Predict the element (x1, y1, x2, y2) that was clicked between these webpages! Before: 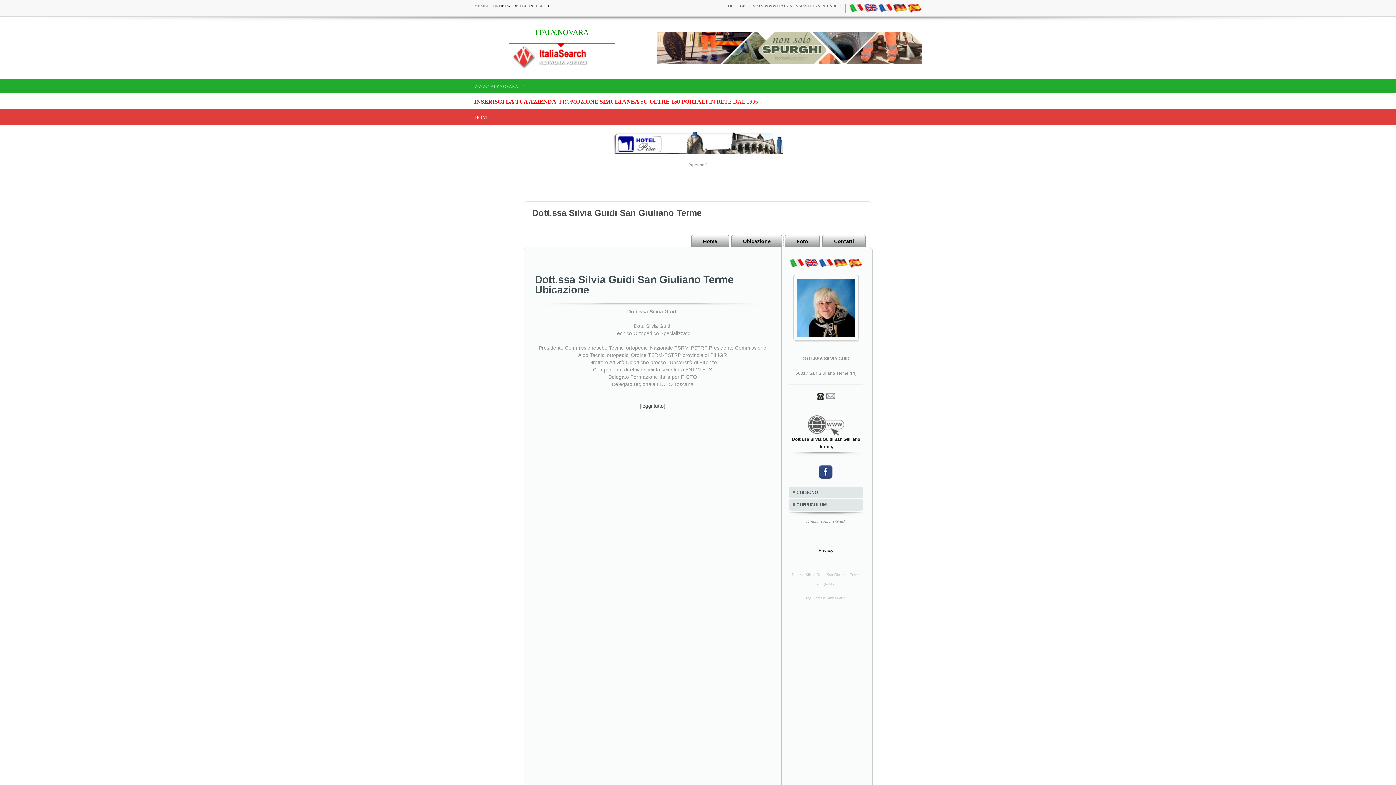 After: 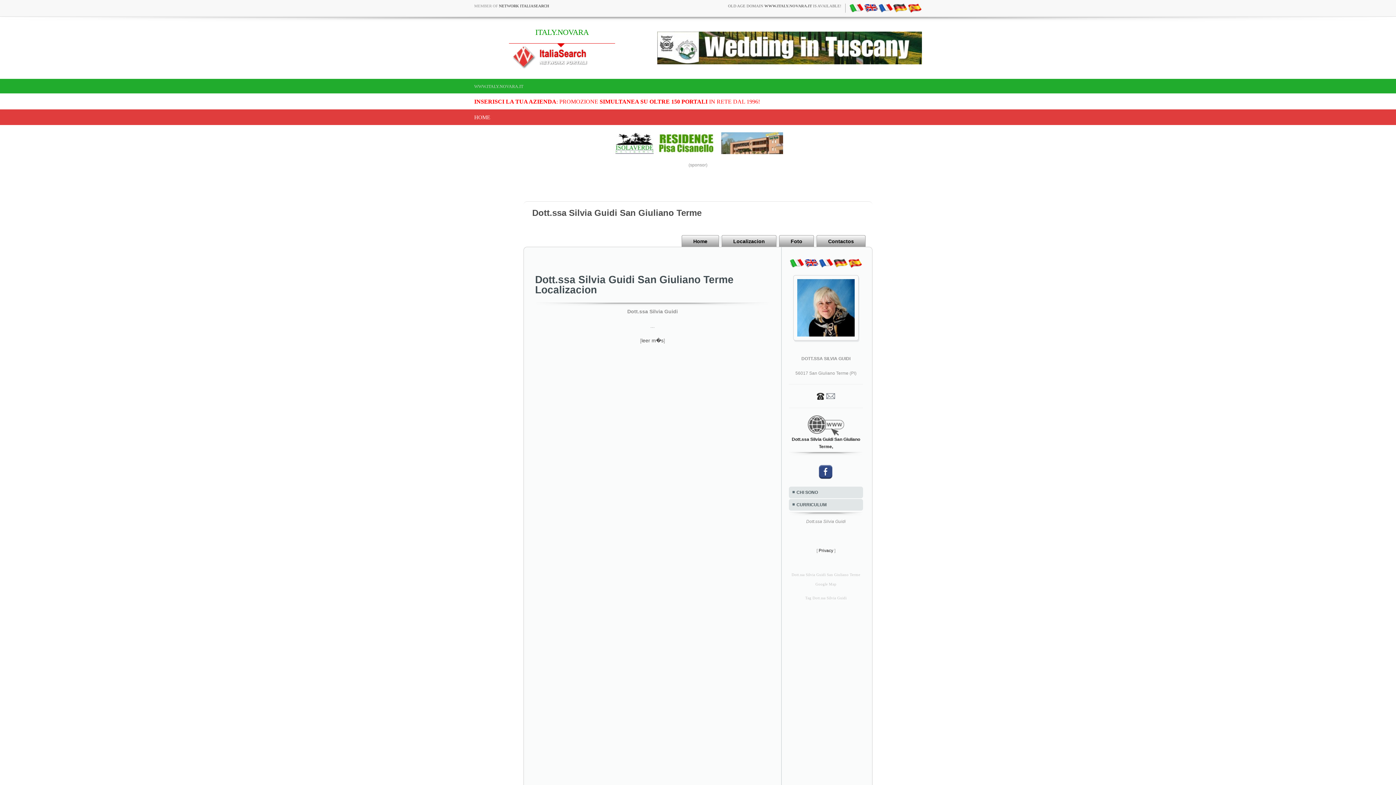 Action: bbox: (848, 260, 862, 265)